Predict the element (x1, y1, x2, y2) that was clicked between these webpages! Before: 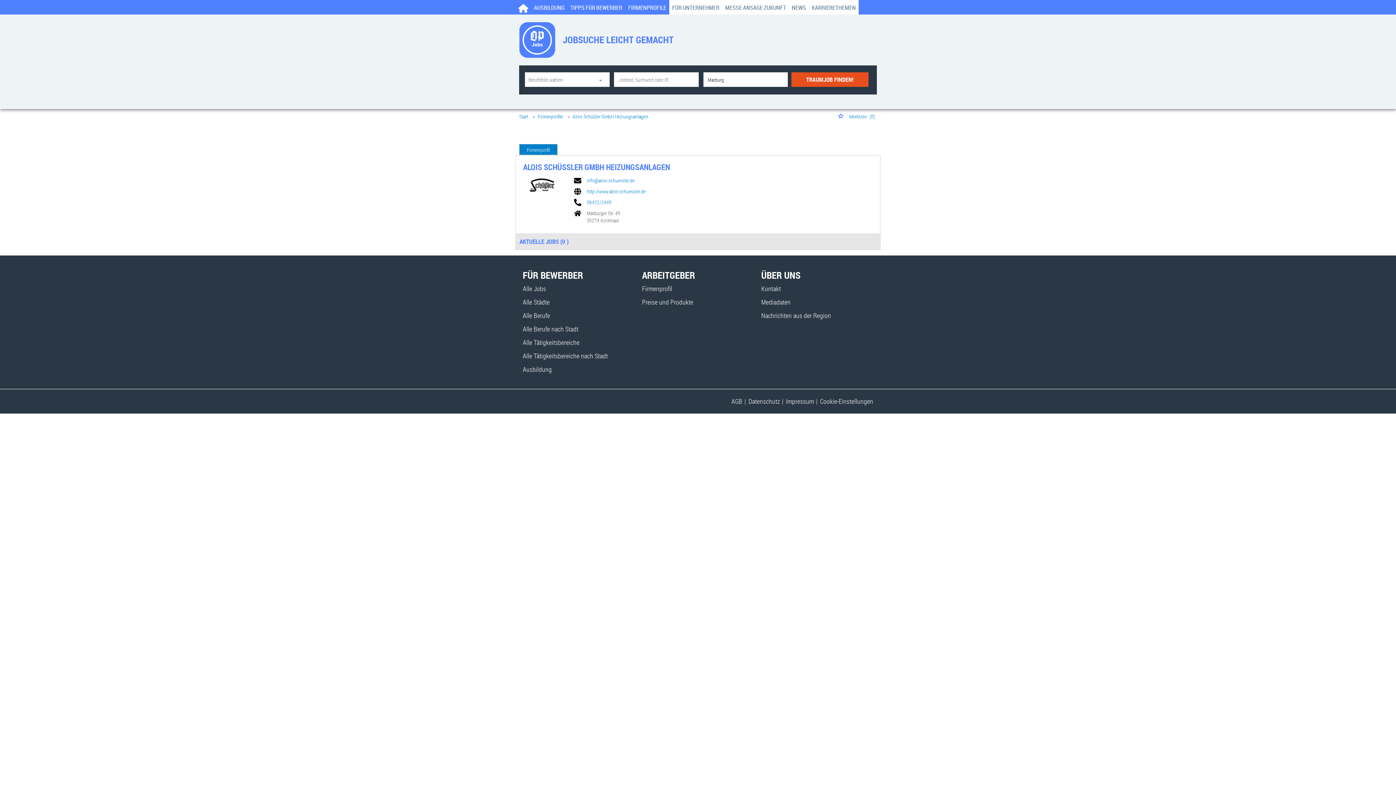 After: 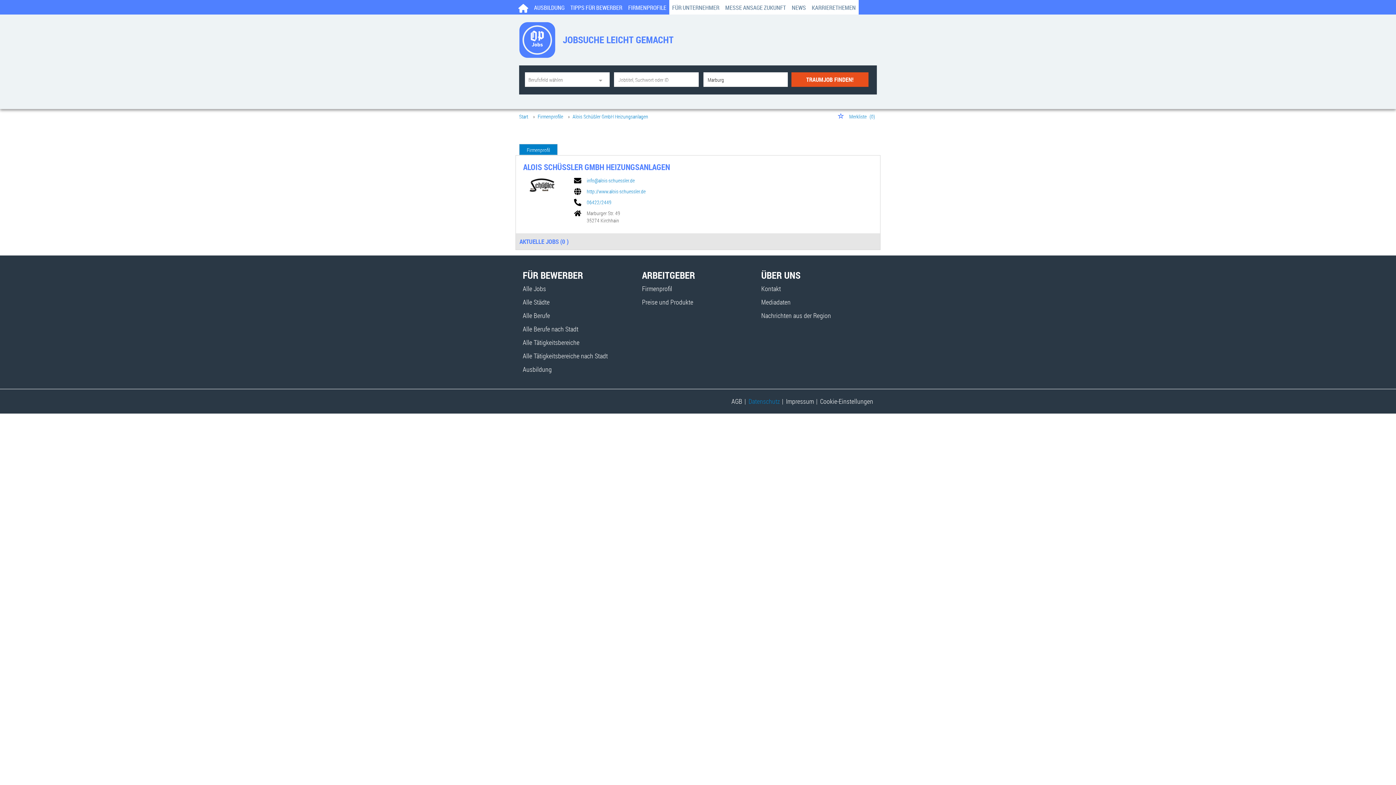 Action: label: Datenschutz bbox: (748, 397, 780, 405)